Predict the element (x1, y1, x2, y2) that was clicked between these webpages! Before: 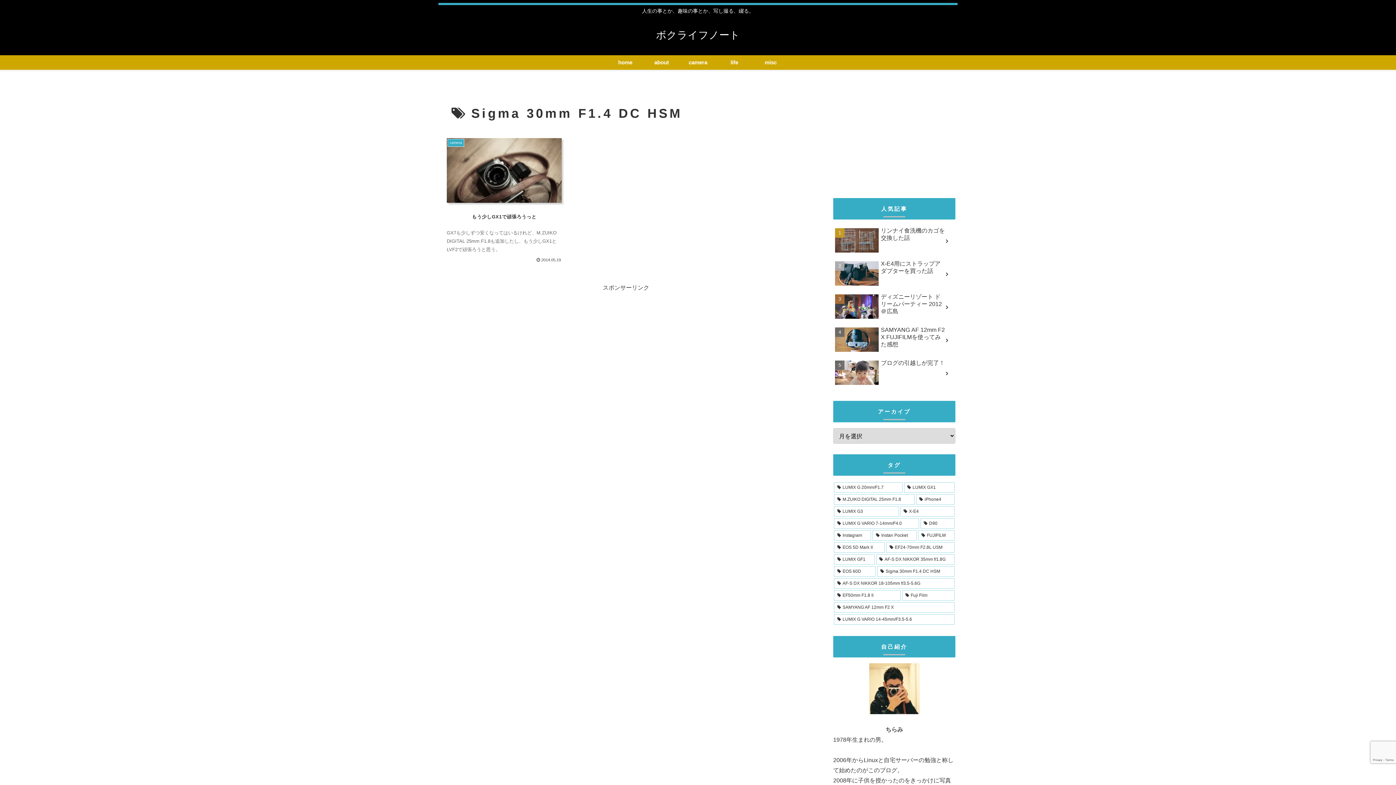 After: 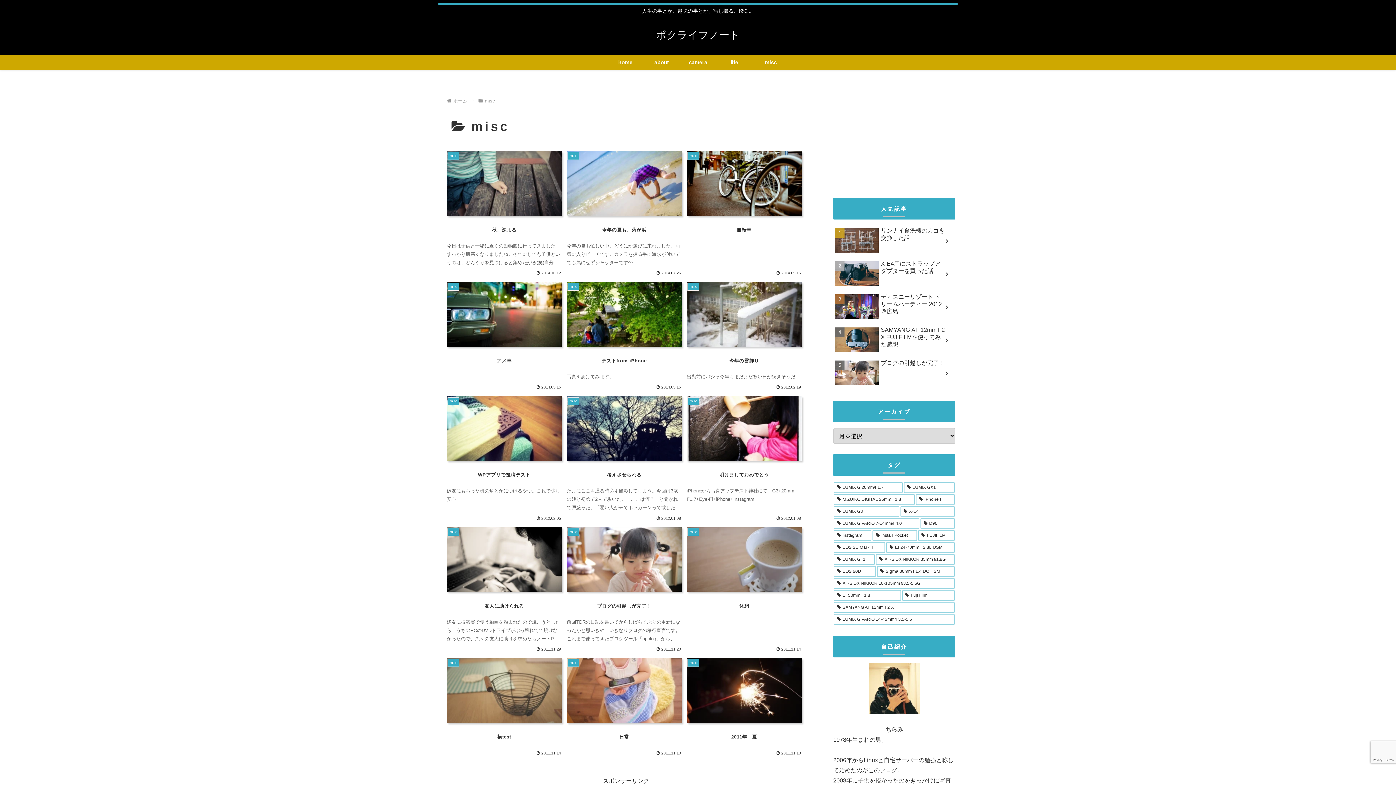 Action: label: misc bbox: (752, 55, 789, 69)